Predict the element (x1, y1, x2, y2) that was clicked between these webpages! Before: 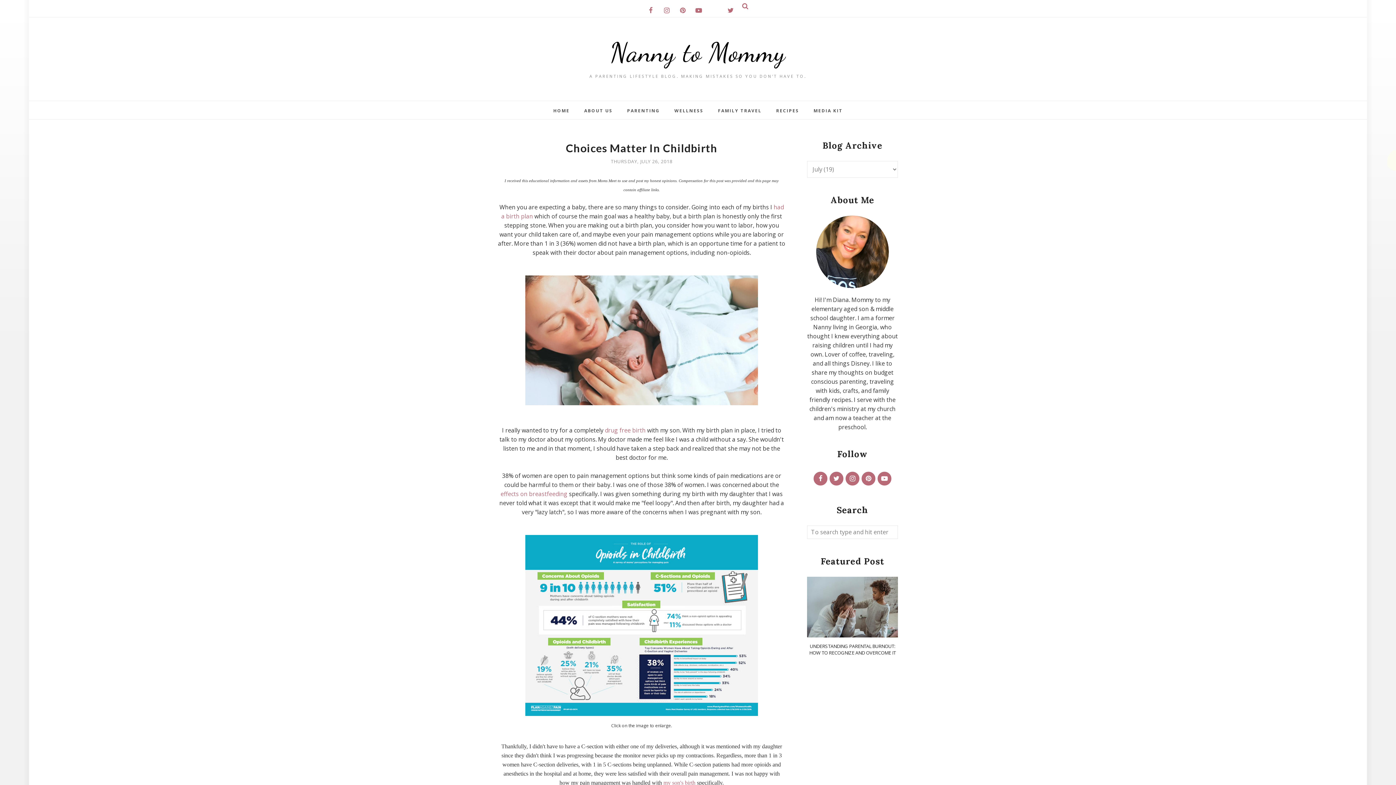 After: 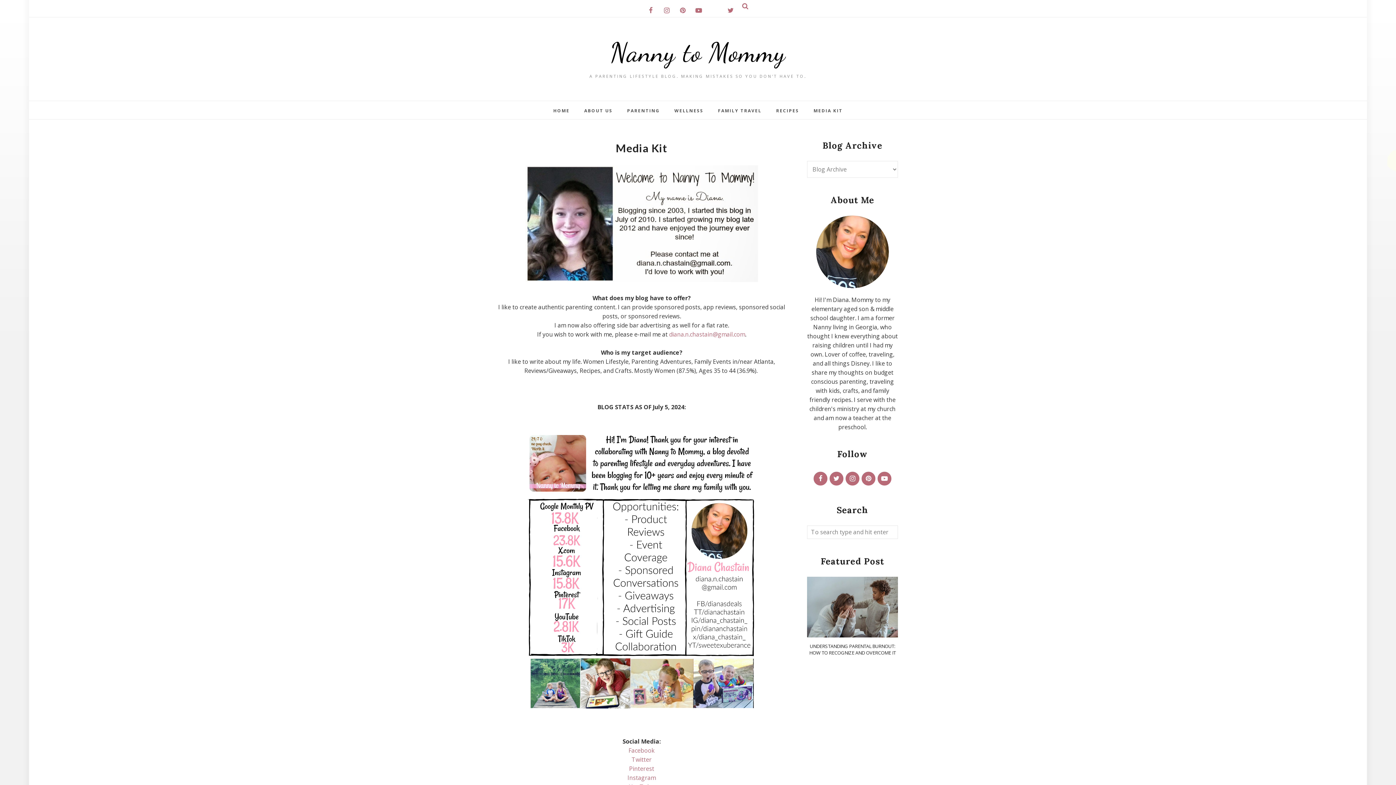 Action: bbox: (806, 104, 850, 117) label: MEDIA KIT